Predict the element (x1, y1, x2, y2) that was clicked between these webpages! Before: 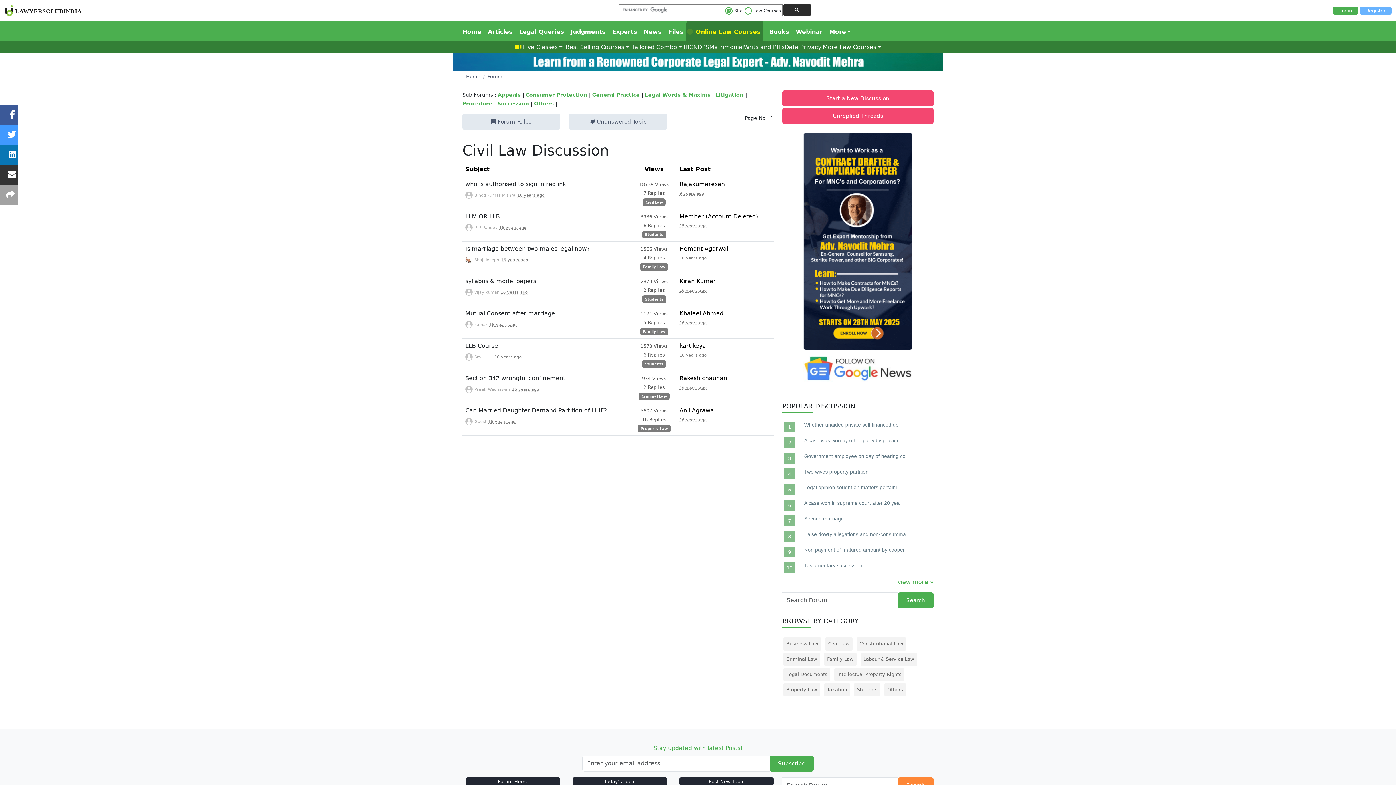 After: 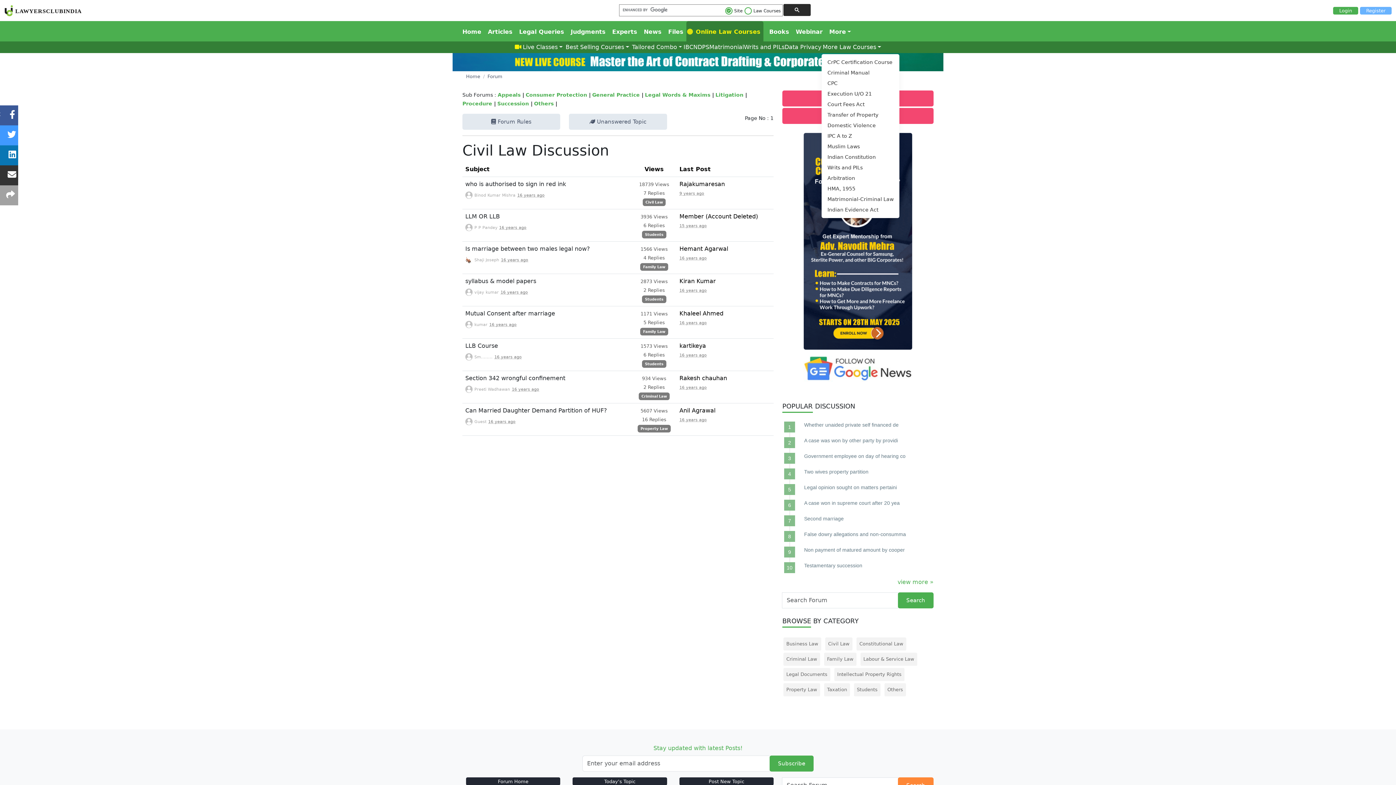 Action: label: More Law Courses bbox: (821, 41, 882, 53)